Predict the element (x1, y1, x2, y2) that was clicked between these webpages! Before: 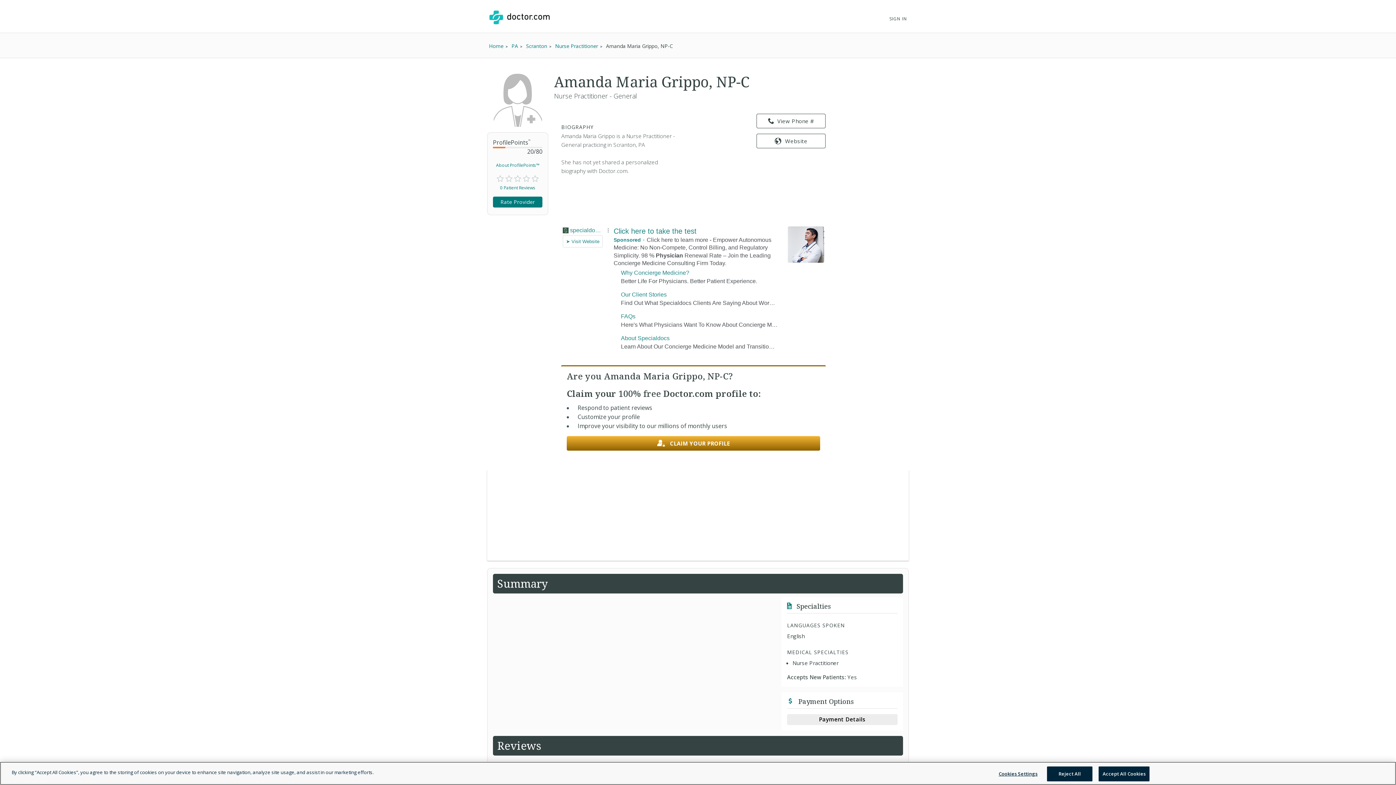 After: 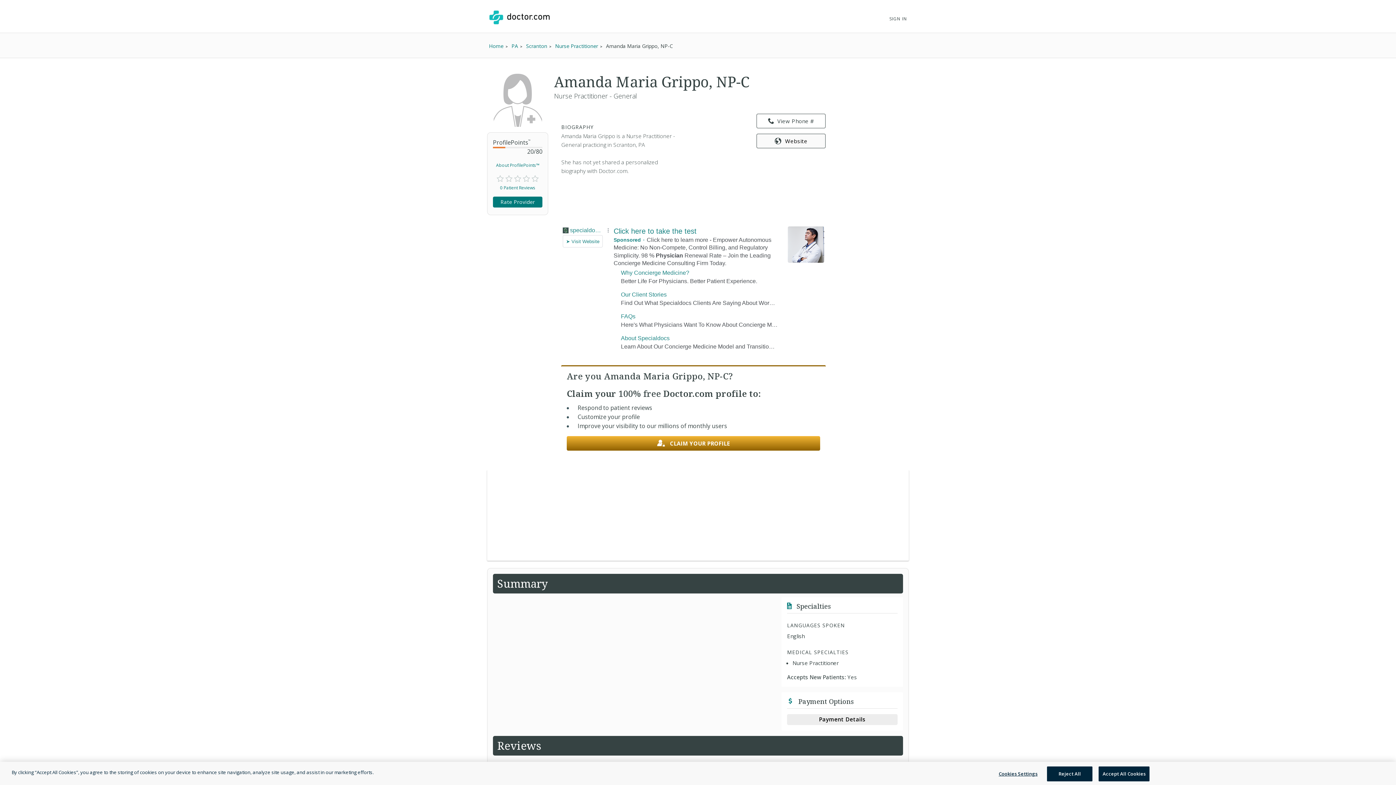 Action: label: Website bbox: (756, 133, 825, 148)